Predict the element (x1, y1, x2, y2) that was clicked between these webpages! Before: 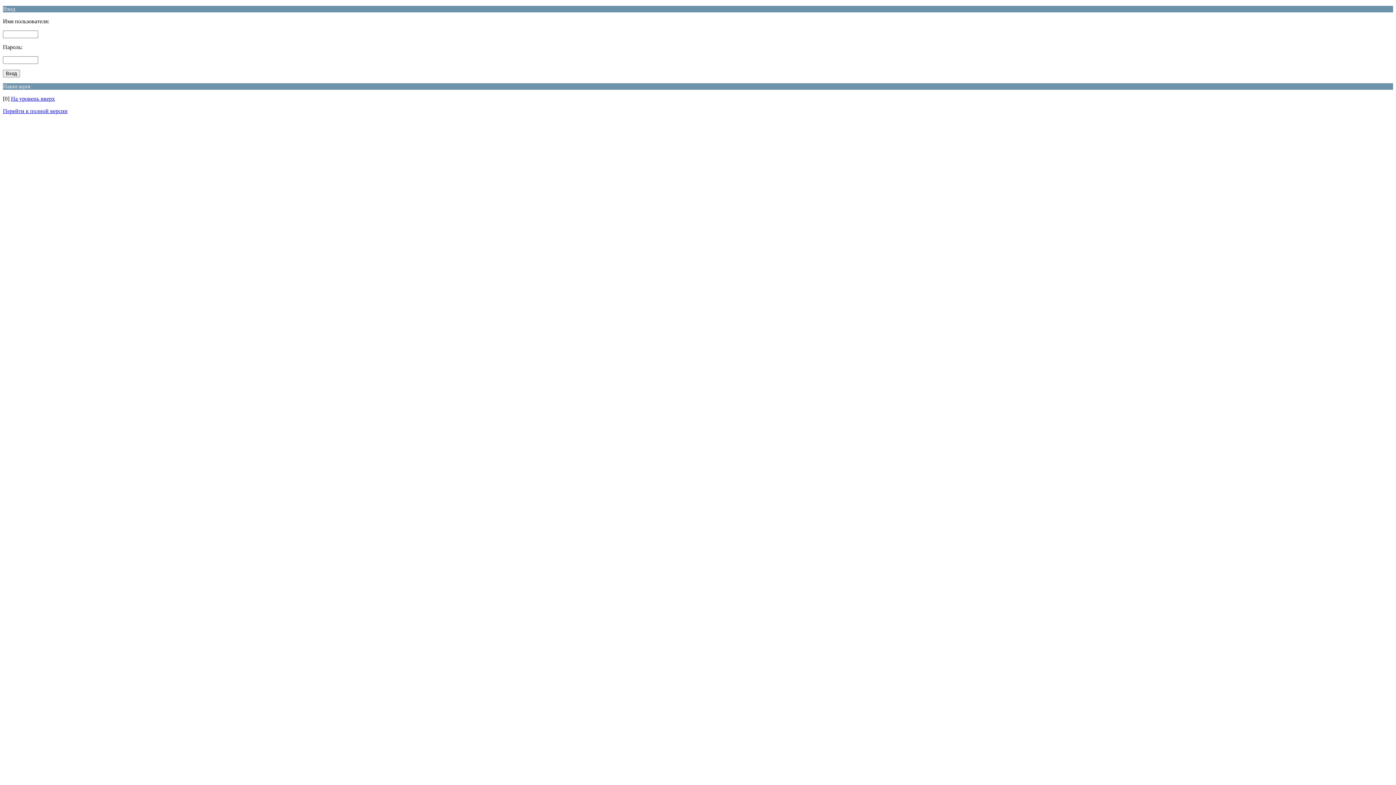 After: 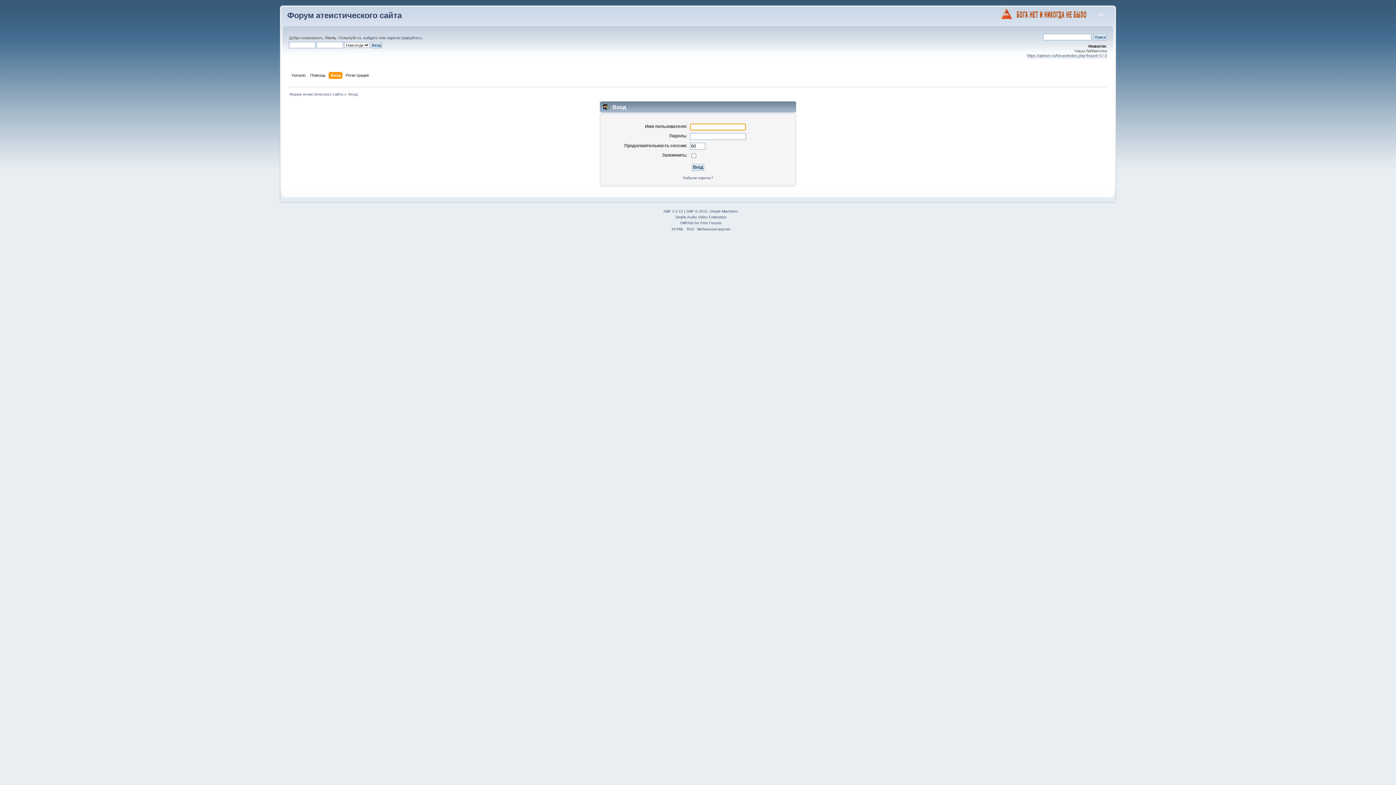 Action: bbox: (2, 108, 67, 114) label: Перейти к полной версии